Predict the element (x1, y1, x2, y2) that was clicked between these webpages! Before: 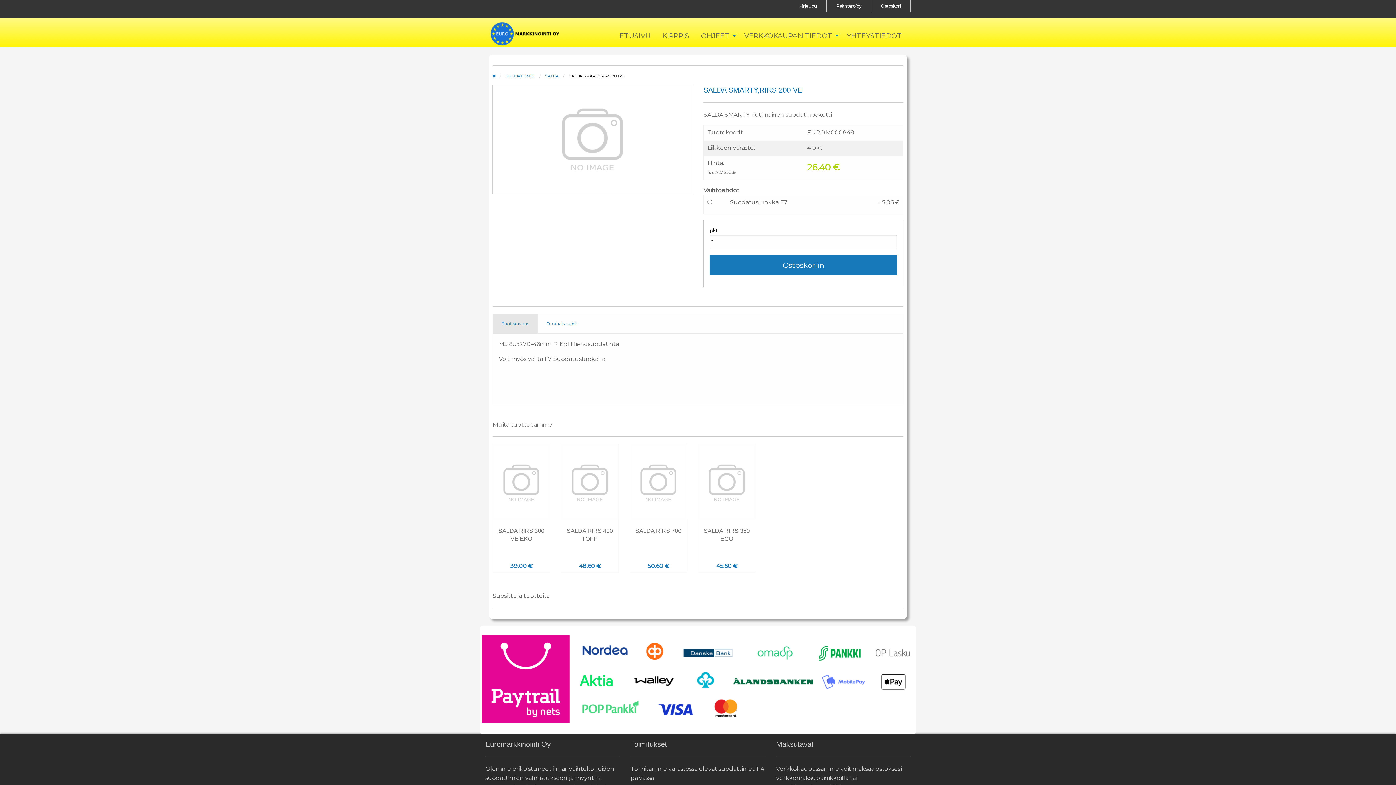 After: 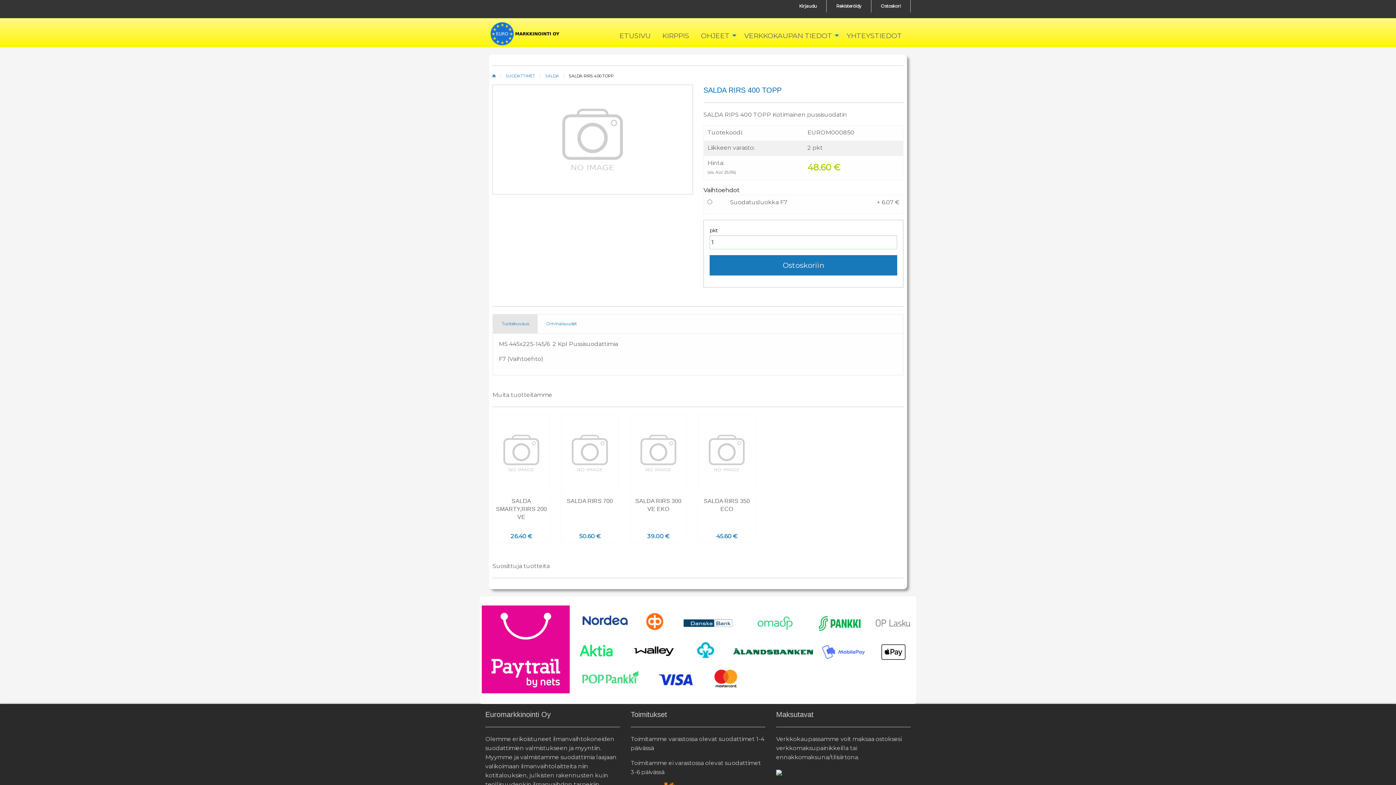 Action: label: SALDA RIRS 400 TOPP

48.60 € bbox: (561, 444, 618, 573)